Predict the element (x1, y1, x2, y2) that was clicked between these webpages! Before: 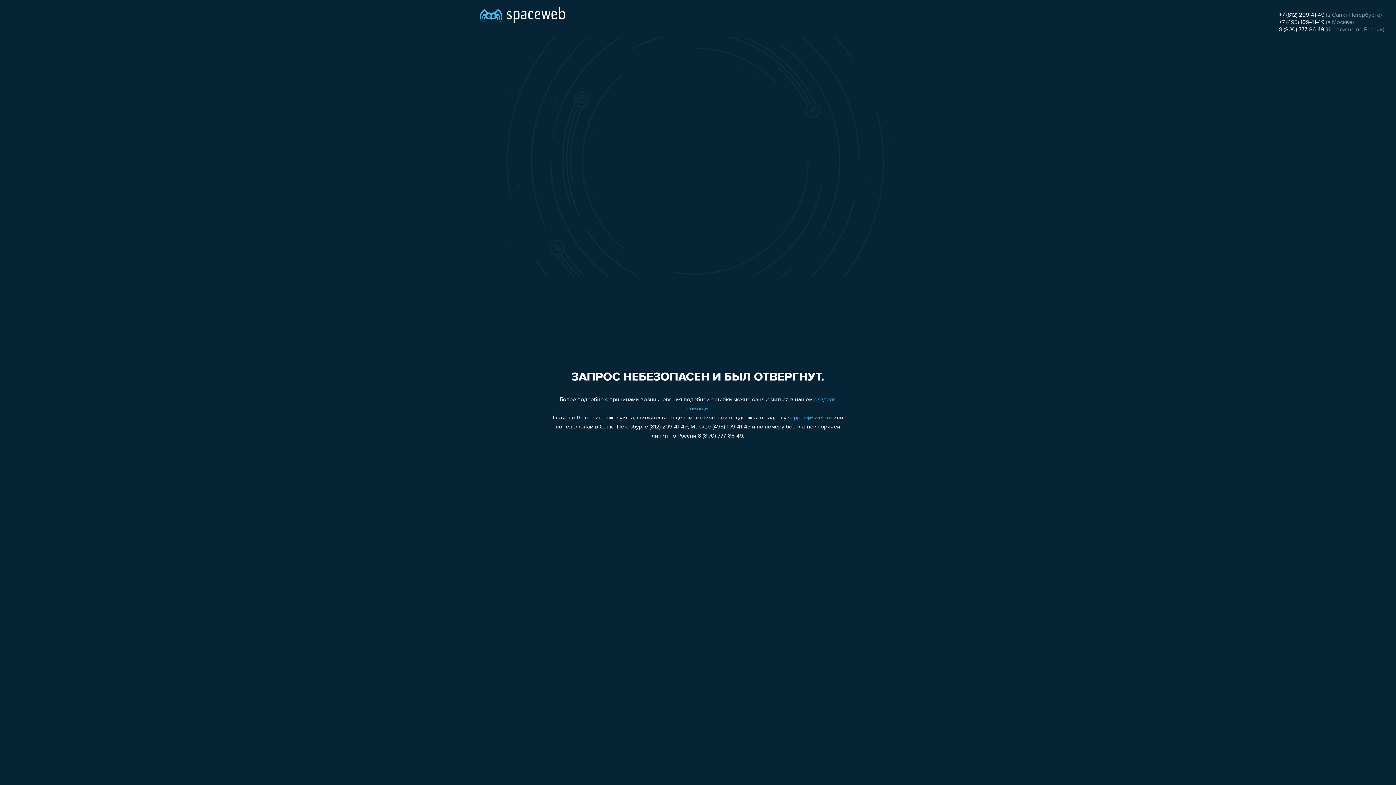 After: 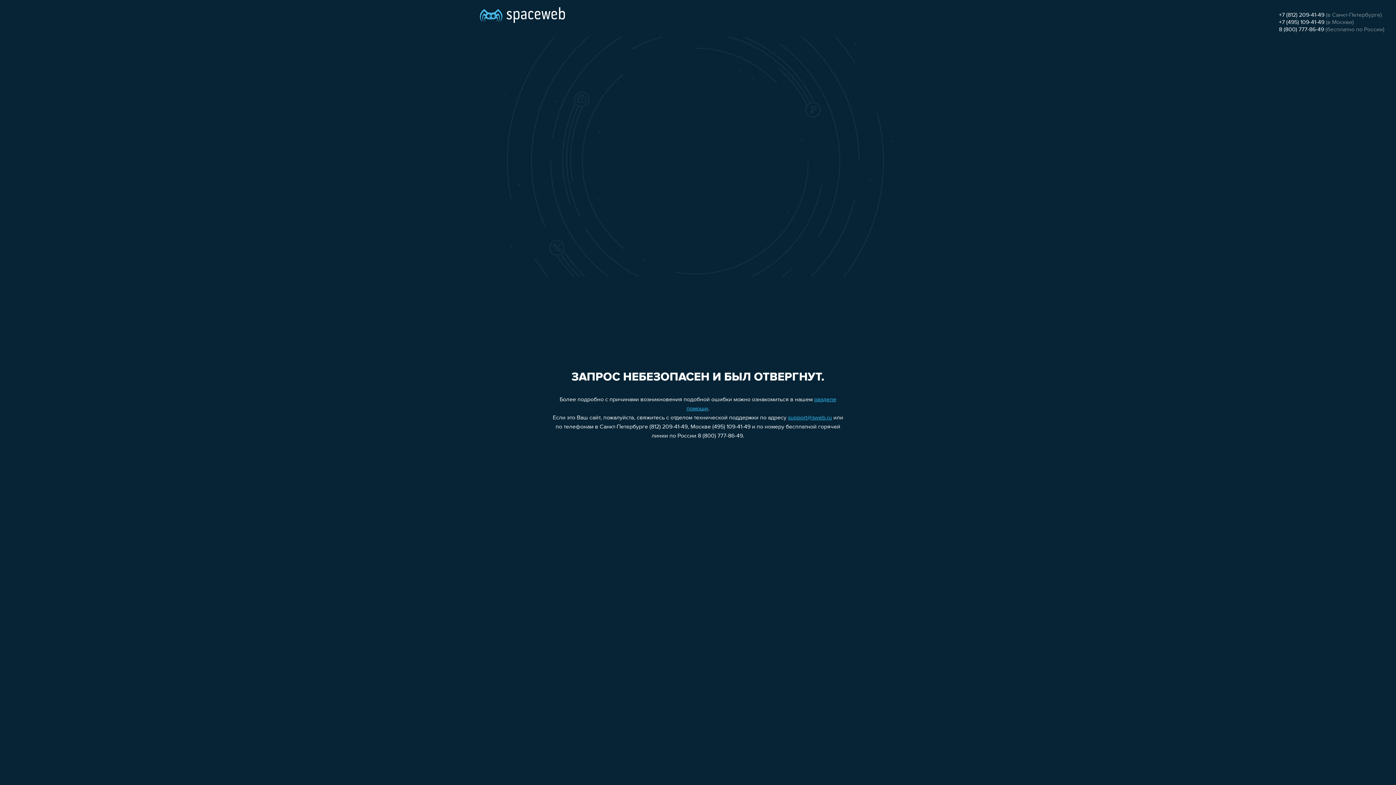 Action: bbox: (788, 415, 832, 421) label: support@sweb.ru